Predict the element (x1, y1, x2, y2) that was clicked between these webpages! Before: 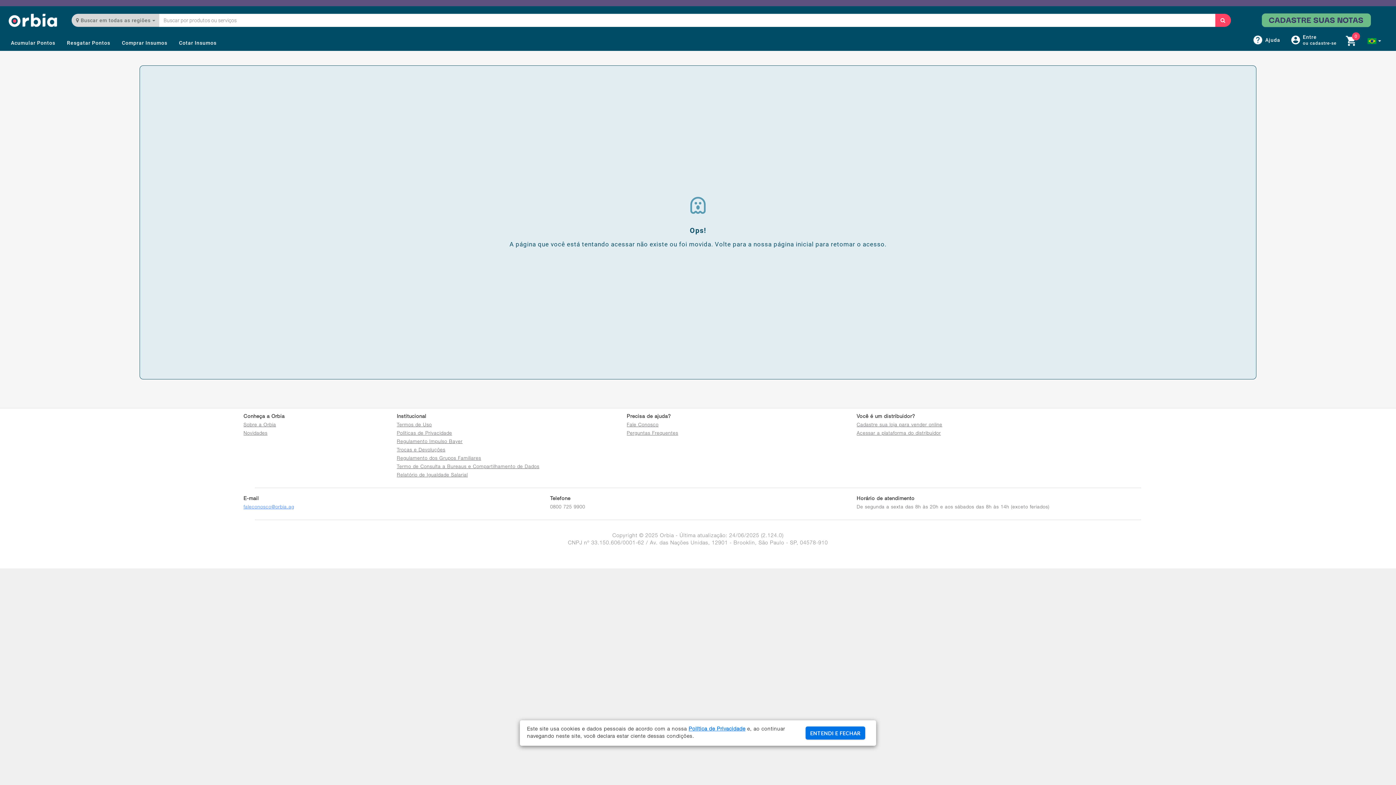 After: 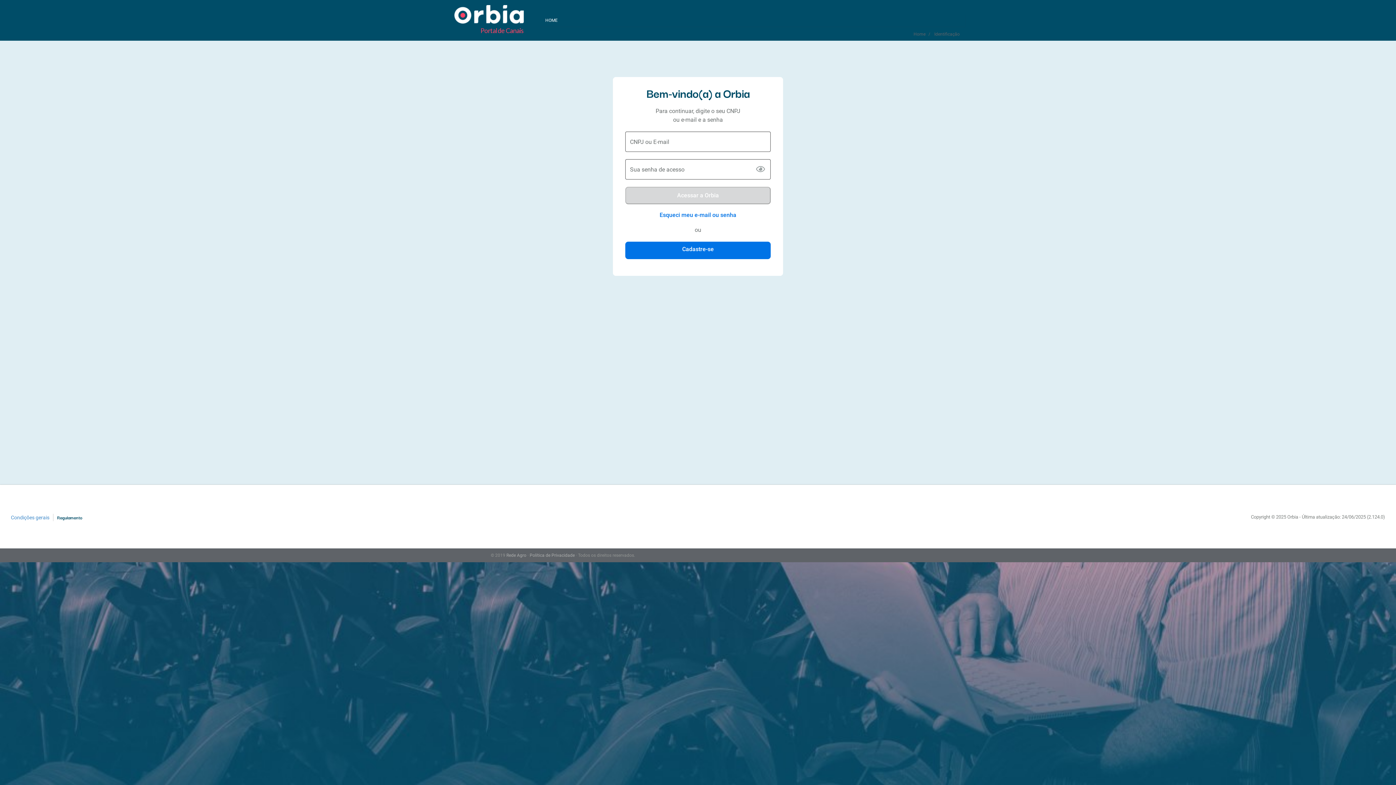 Action: label: Acessar a plataforma do distribuidor bbox: (856, 431, 941, 436)